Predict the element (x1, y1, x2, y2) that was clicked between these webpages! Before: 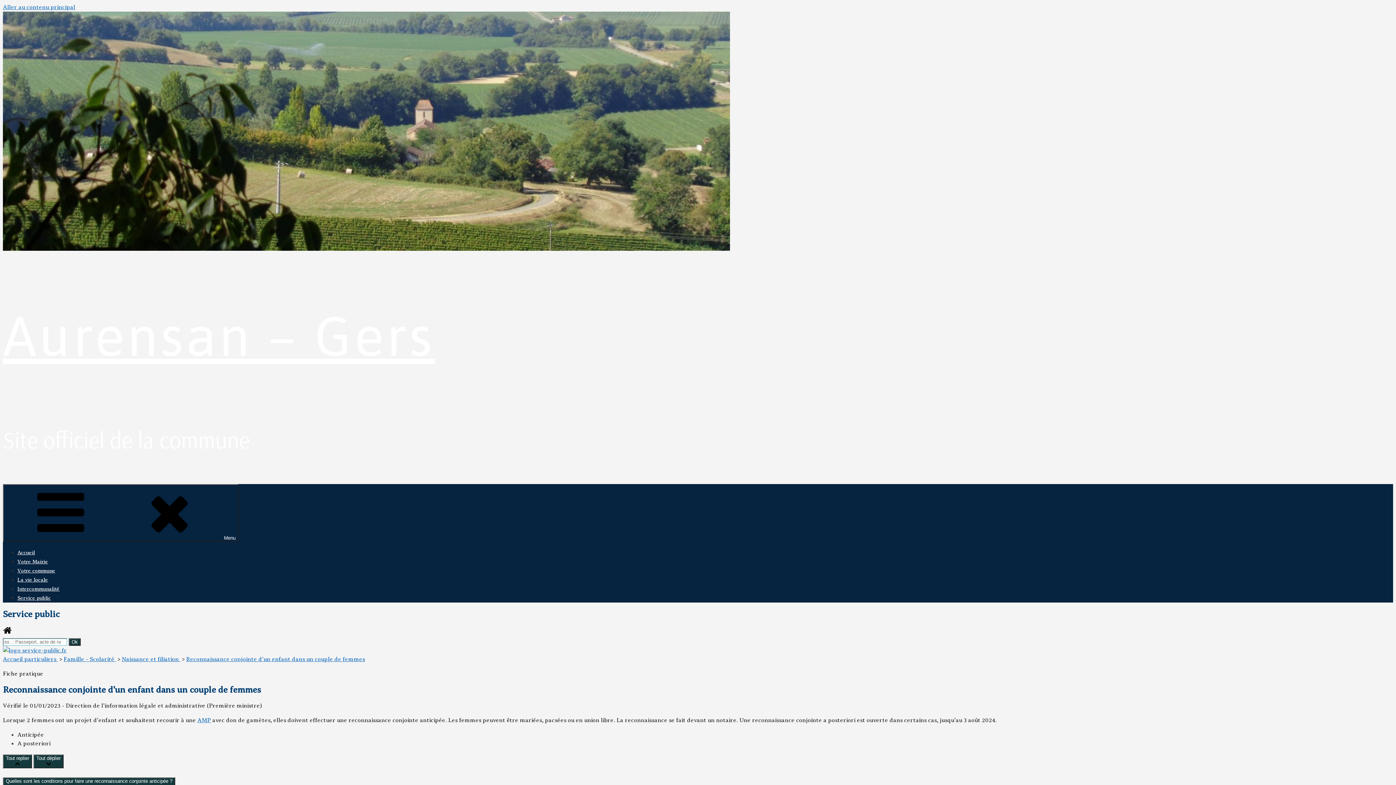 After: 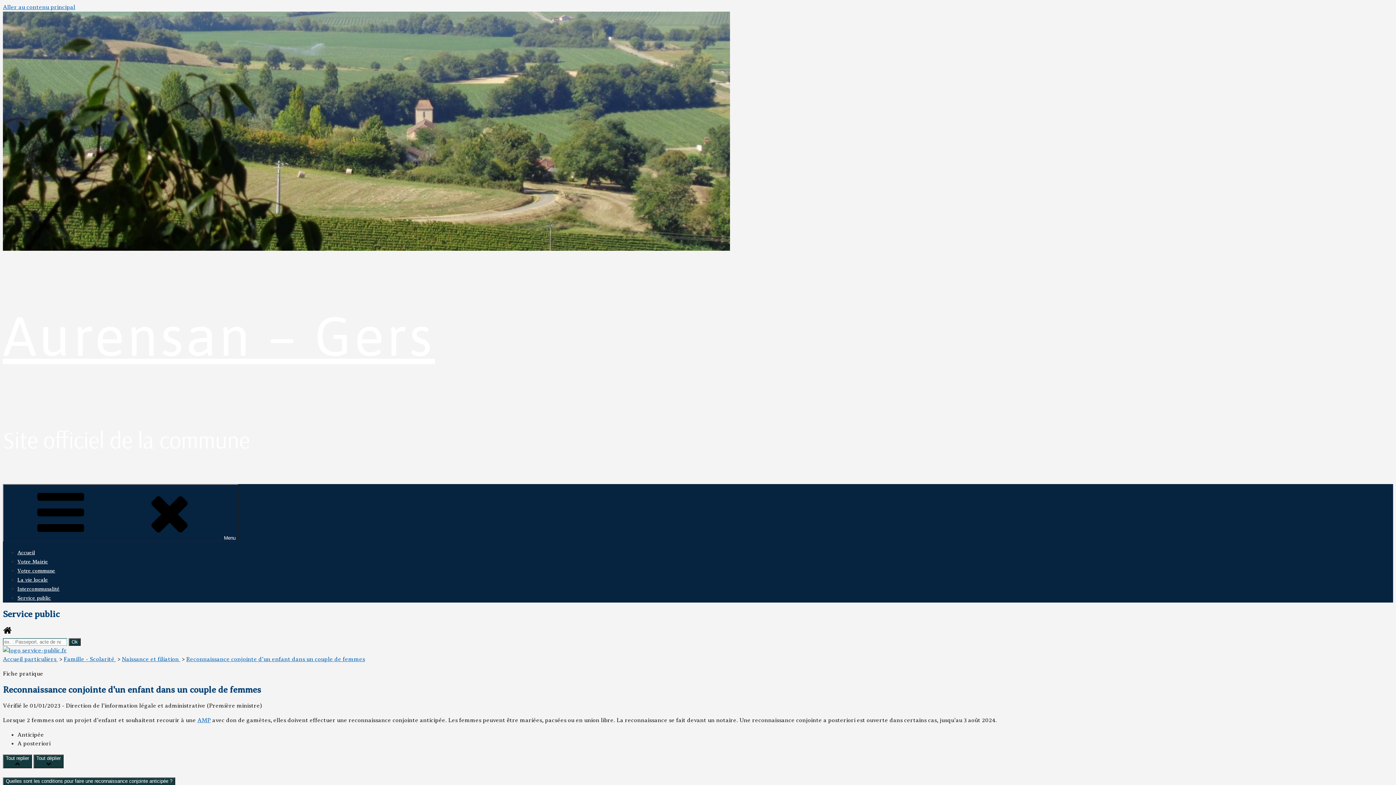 Action: label: Reconnaissance conjointe d'un enfant dans un couple de femmes bbox: (186, 656, 365, 662)